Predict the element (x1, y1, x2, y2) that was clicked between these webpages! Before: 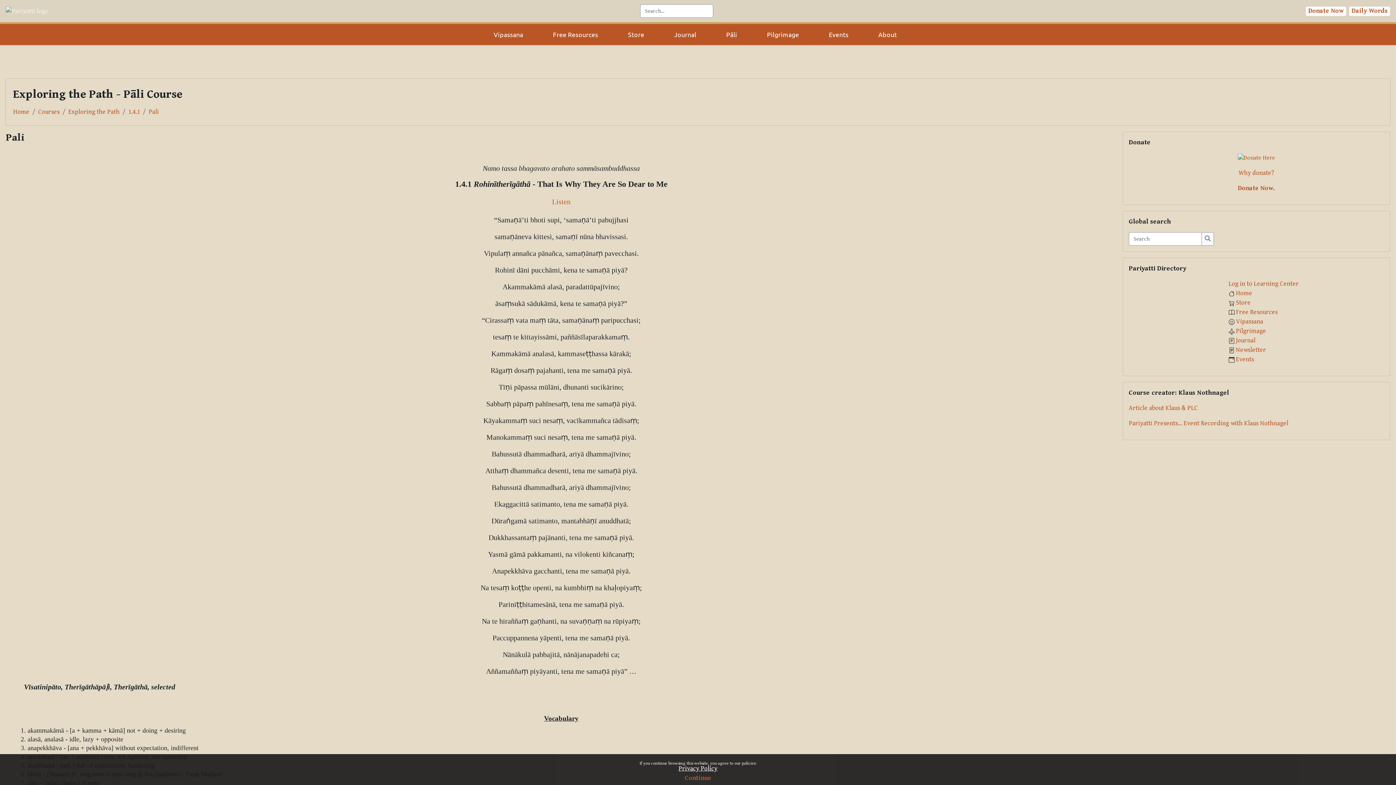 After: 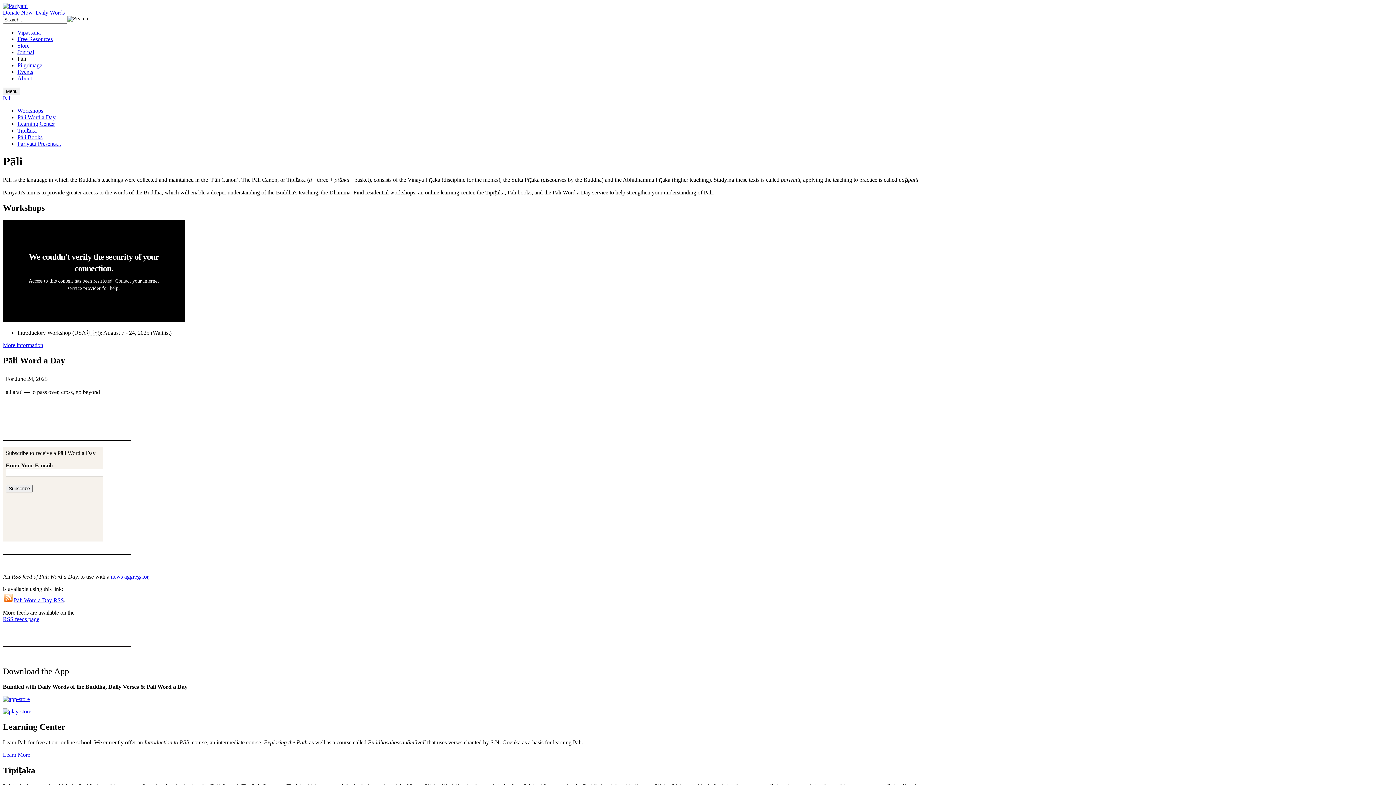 Action: bbox: (723, 26, 740, 42) label: Pāli